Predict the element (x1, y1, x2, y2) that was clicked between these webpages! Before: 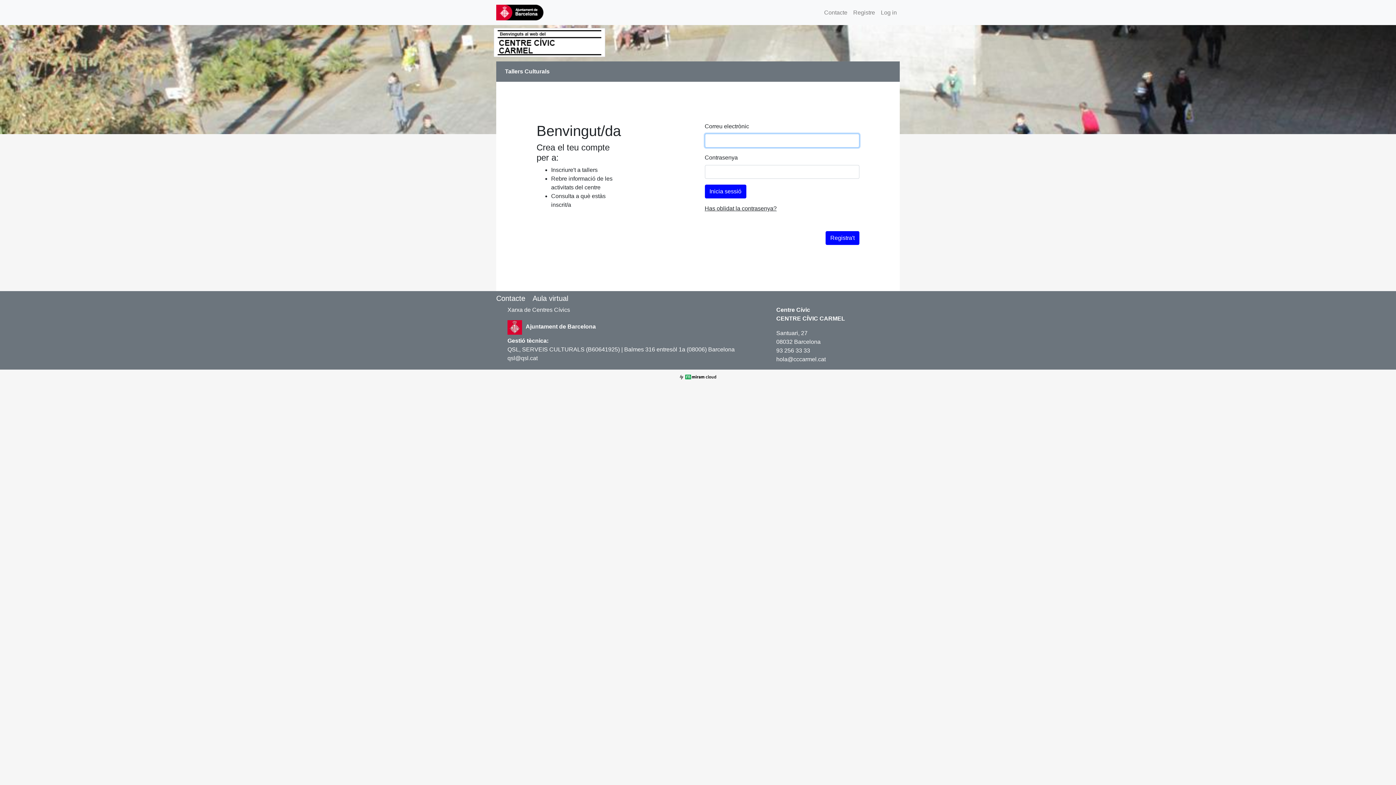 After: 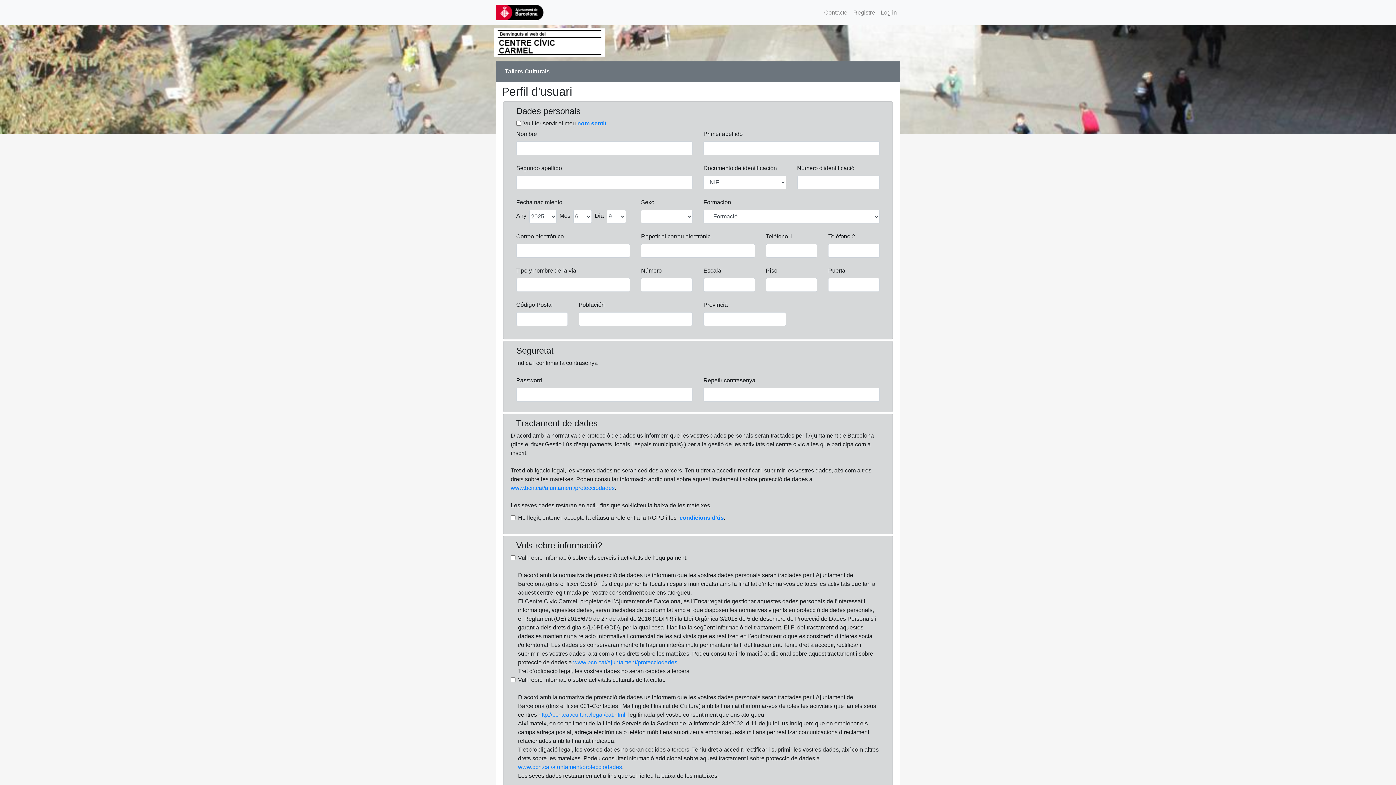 Action: bbox: (850, 5, 878, 19) label: Registre